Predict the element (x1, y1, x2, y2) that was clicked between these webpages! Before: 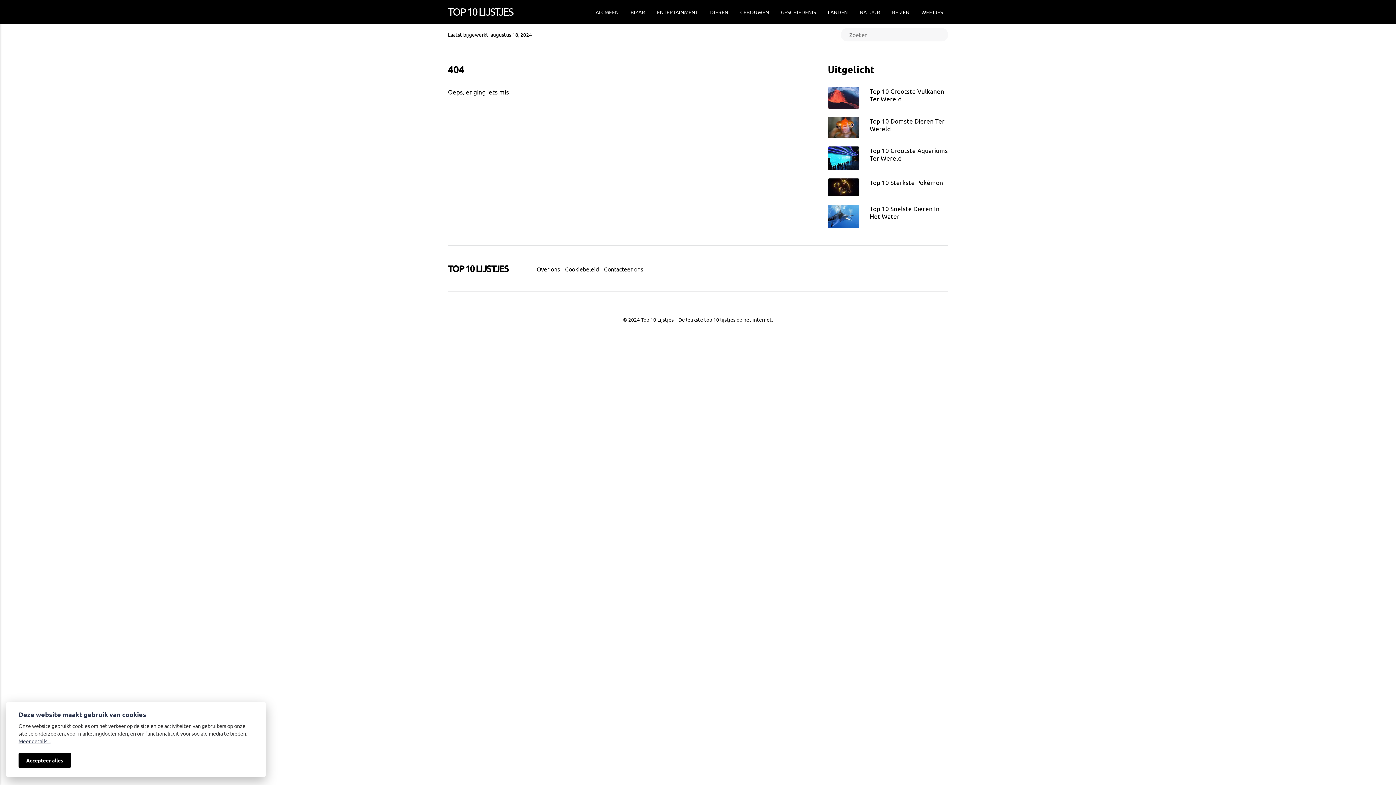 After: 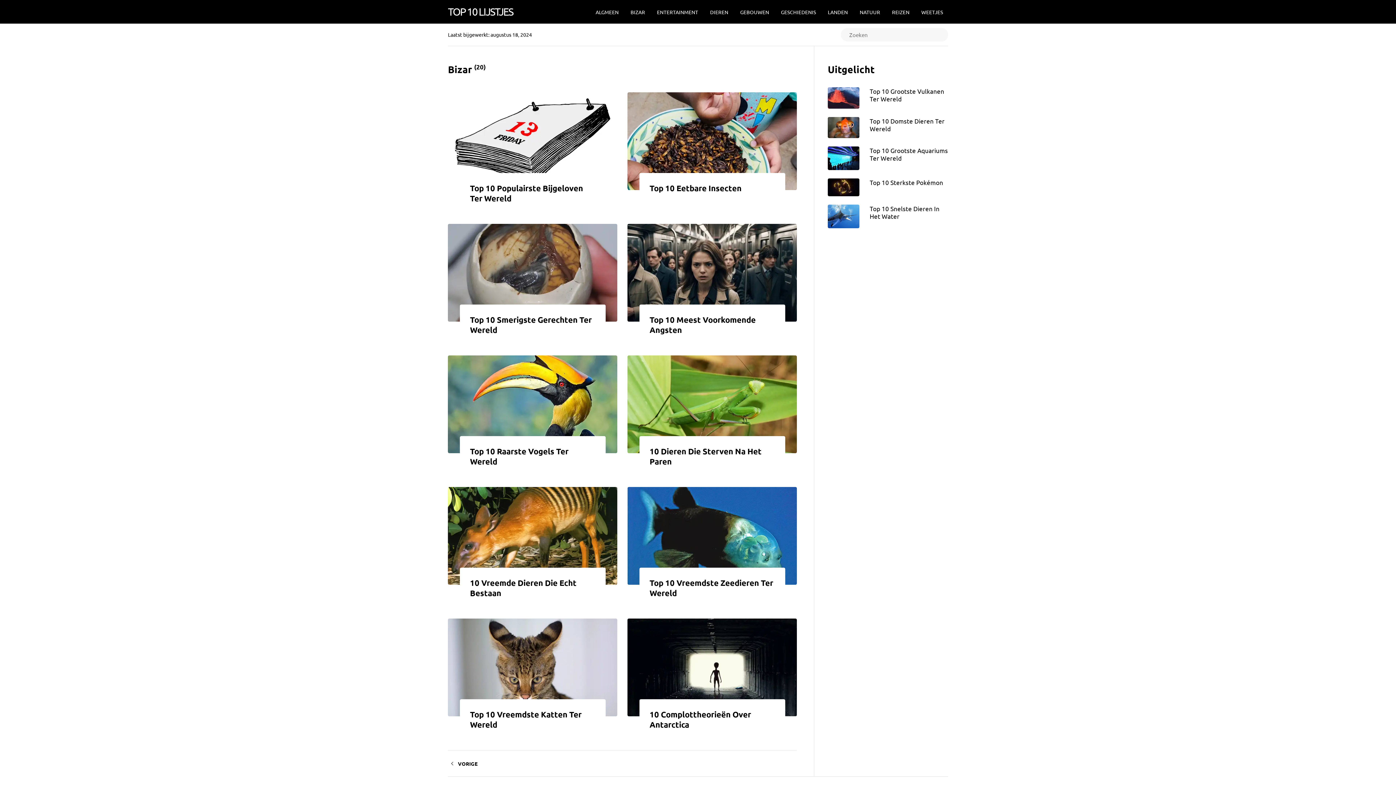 Action: bbox: (625, 6, 650, 17) label: BIZAR